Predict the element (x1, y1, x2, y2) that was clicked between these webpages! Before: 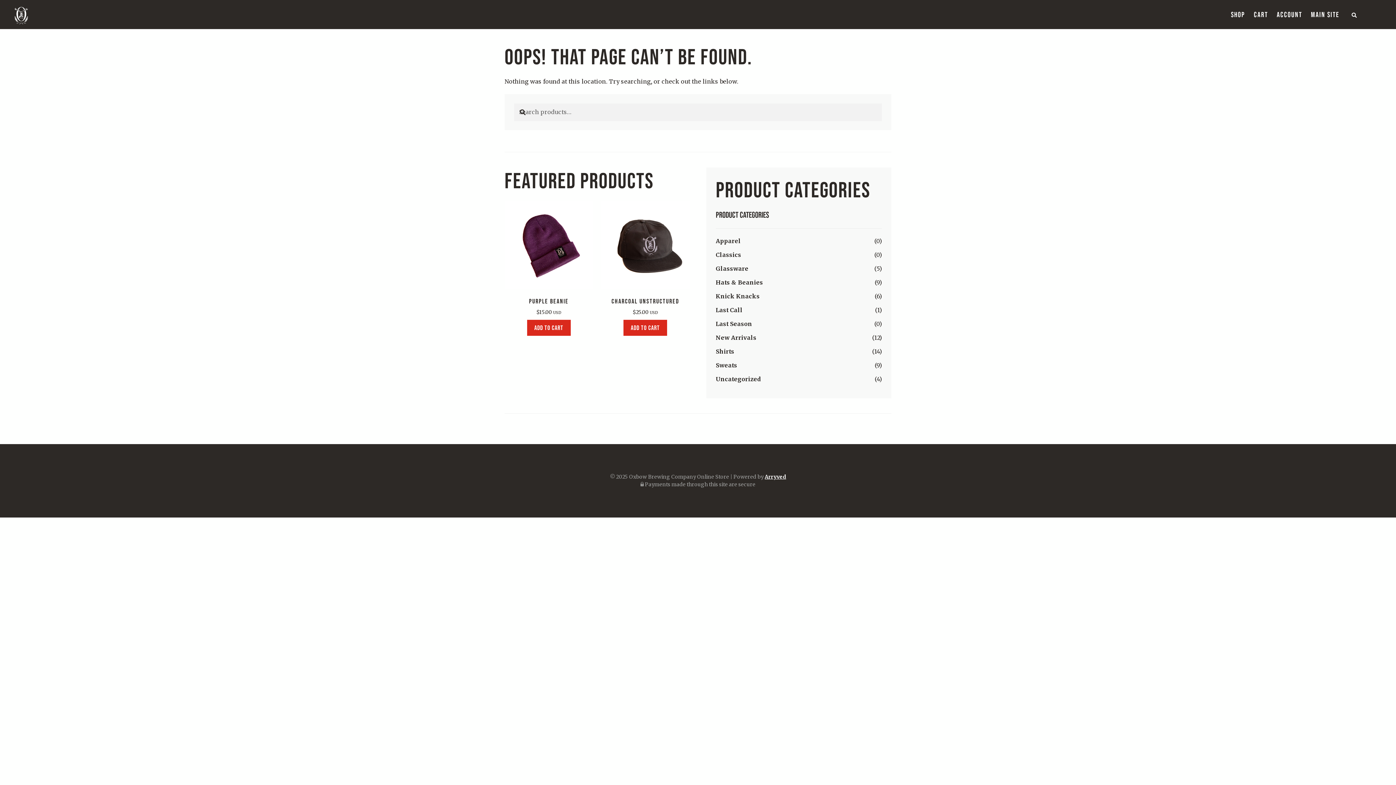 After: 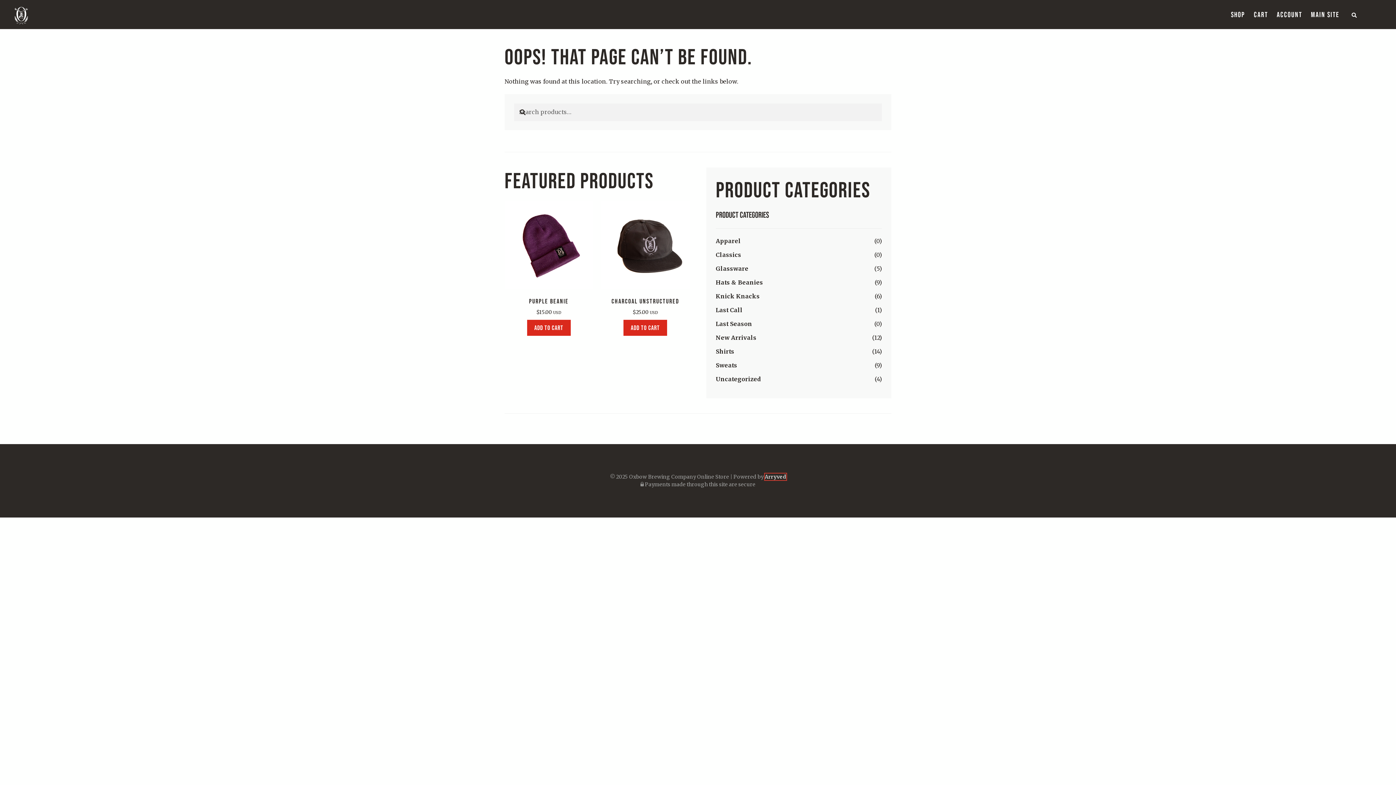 Action: bbox: (764, 473, 786, 480) label: Arryved